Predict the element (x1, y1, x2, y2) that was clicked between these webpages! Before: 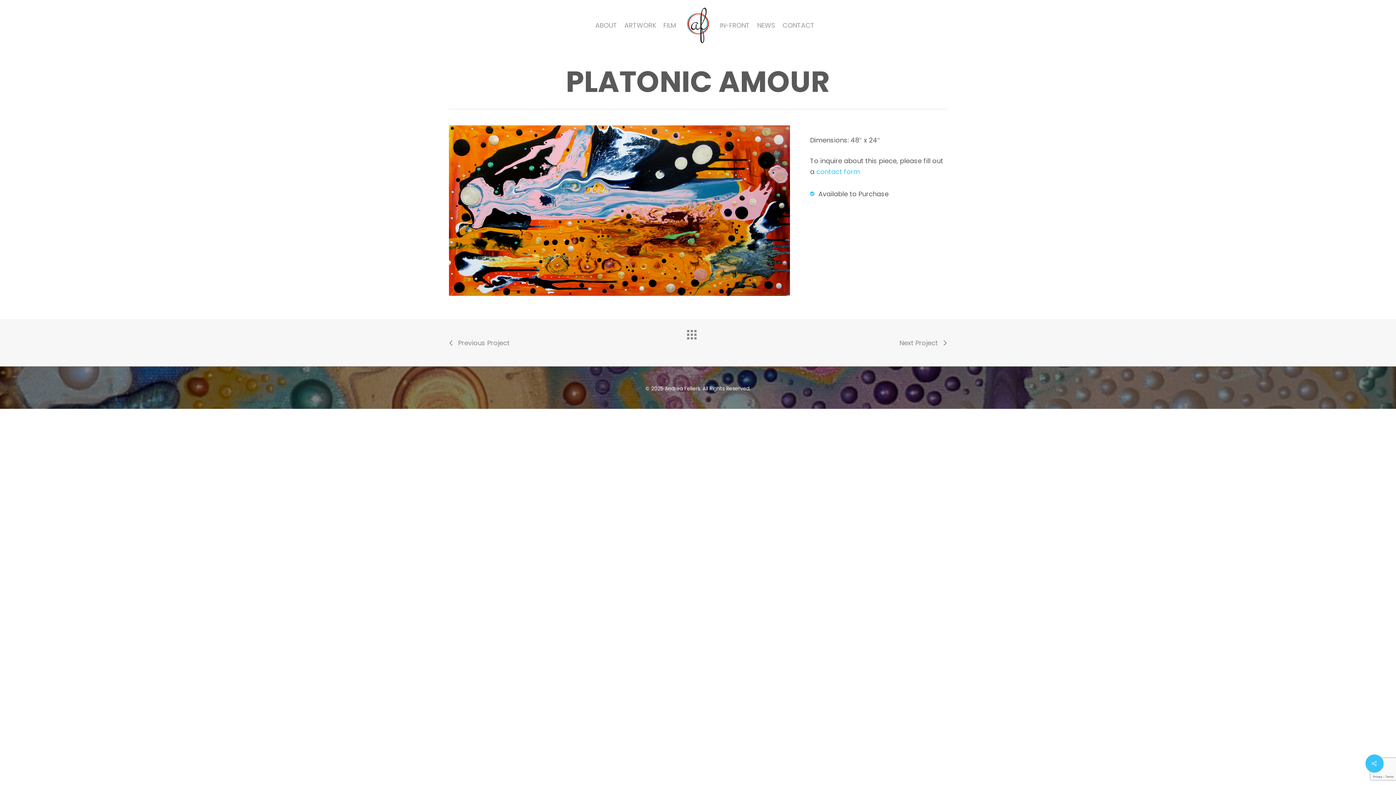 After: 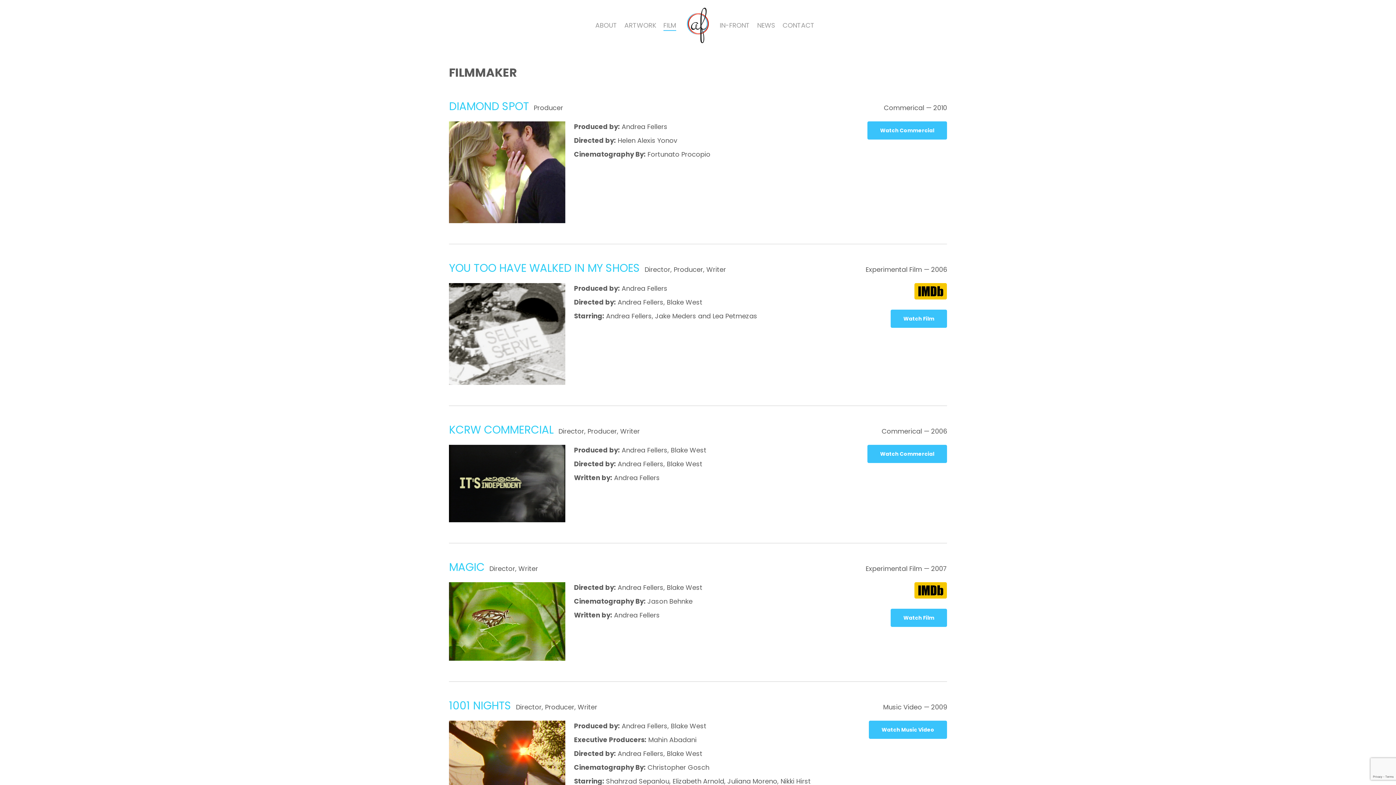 Action: label: FILM bbox: (663, 21, 676, 29)